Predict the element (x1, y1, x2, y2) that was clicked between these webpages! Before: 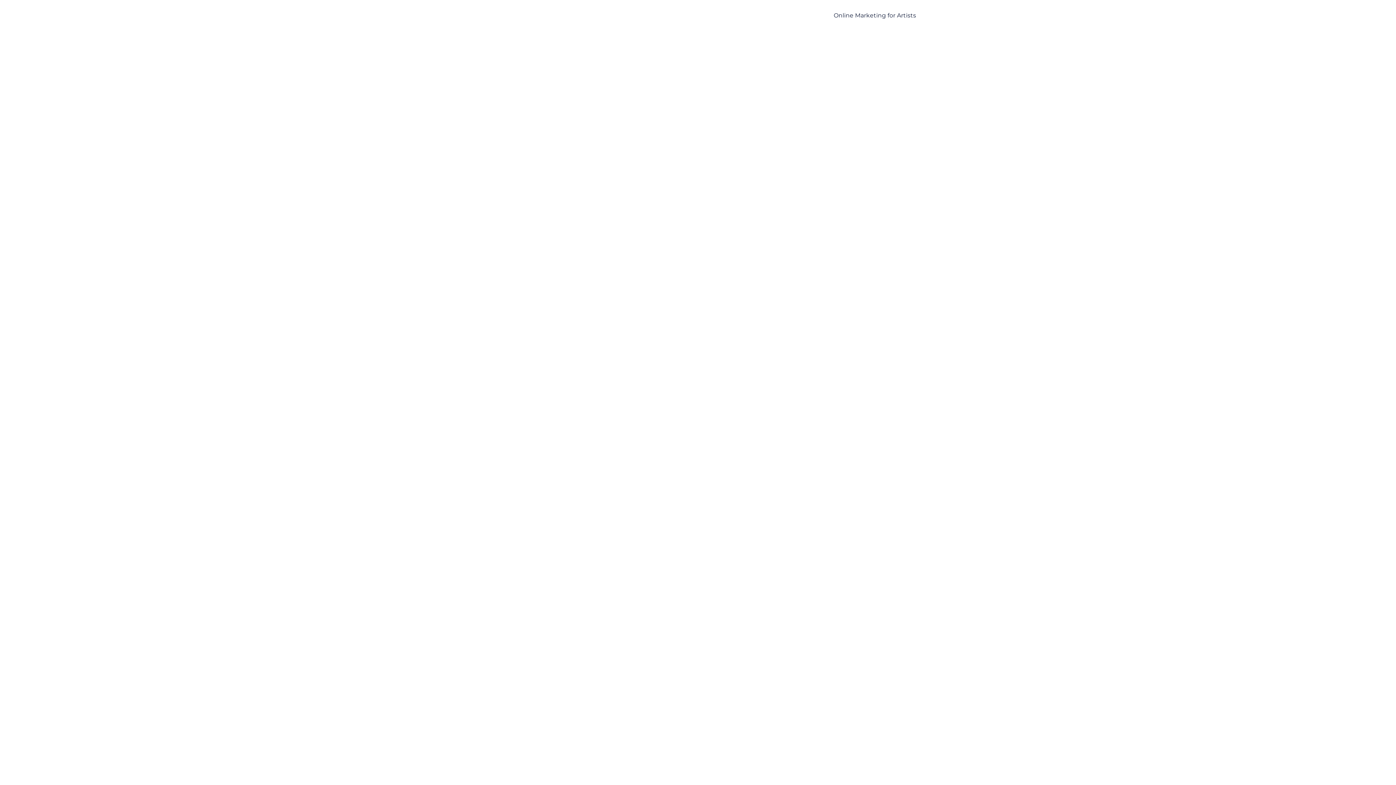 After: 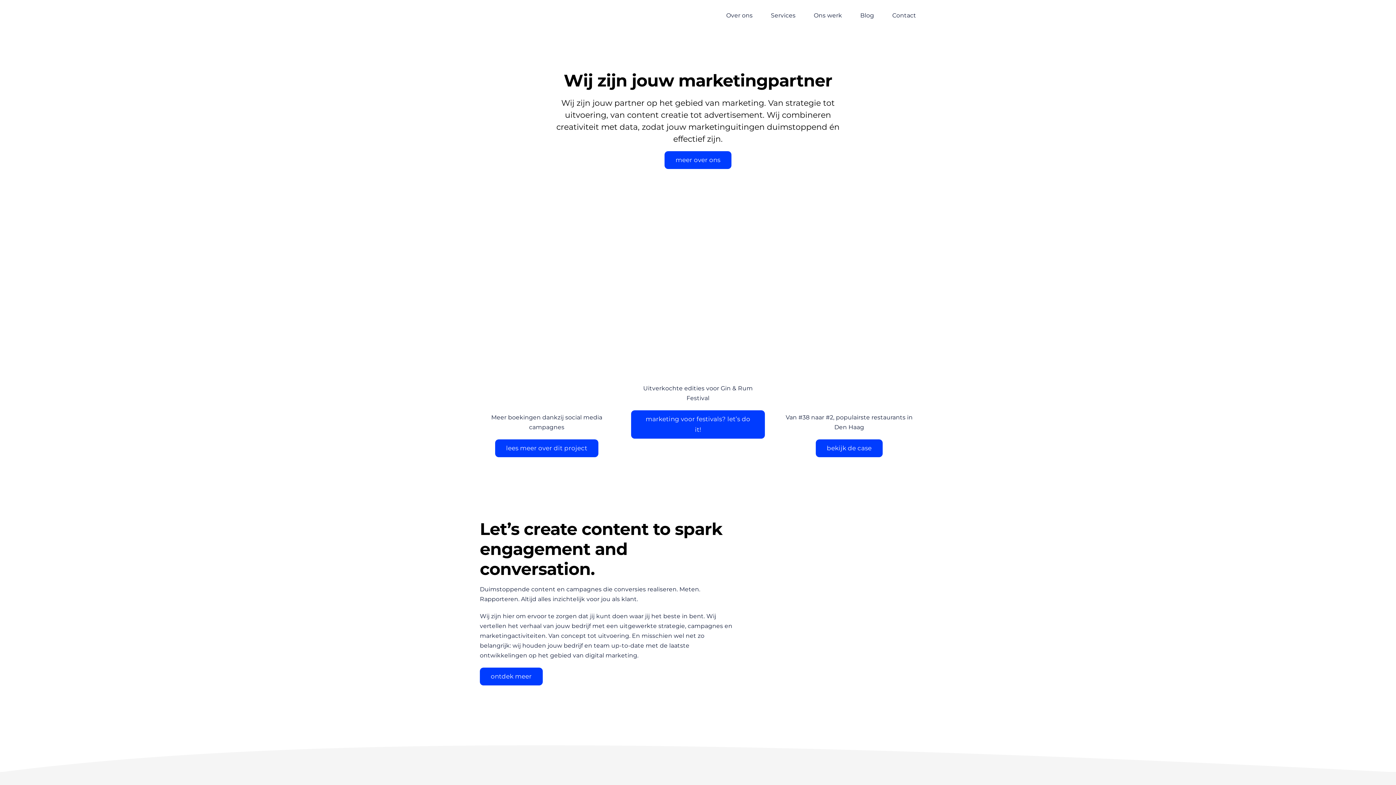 Action: label: logo rechthoek zwart bbox: (479, 3, 576, 10)